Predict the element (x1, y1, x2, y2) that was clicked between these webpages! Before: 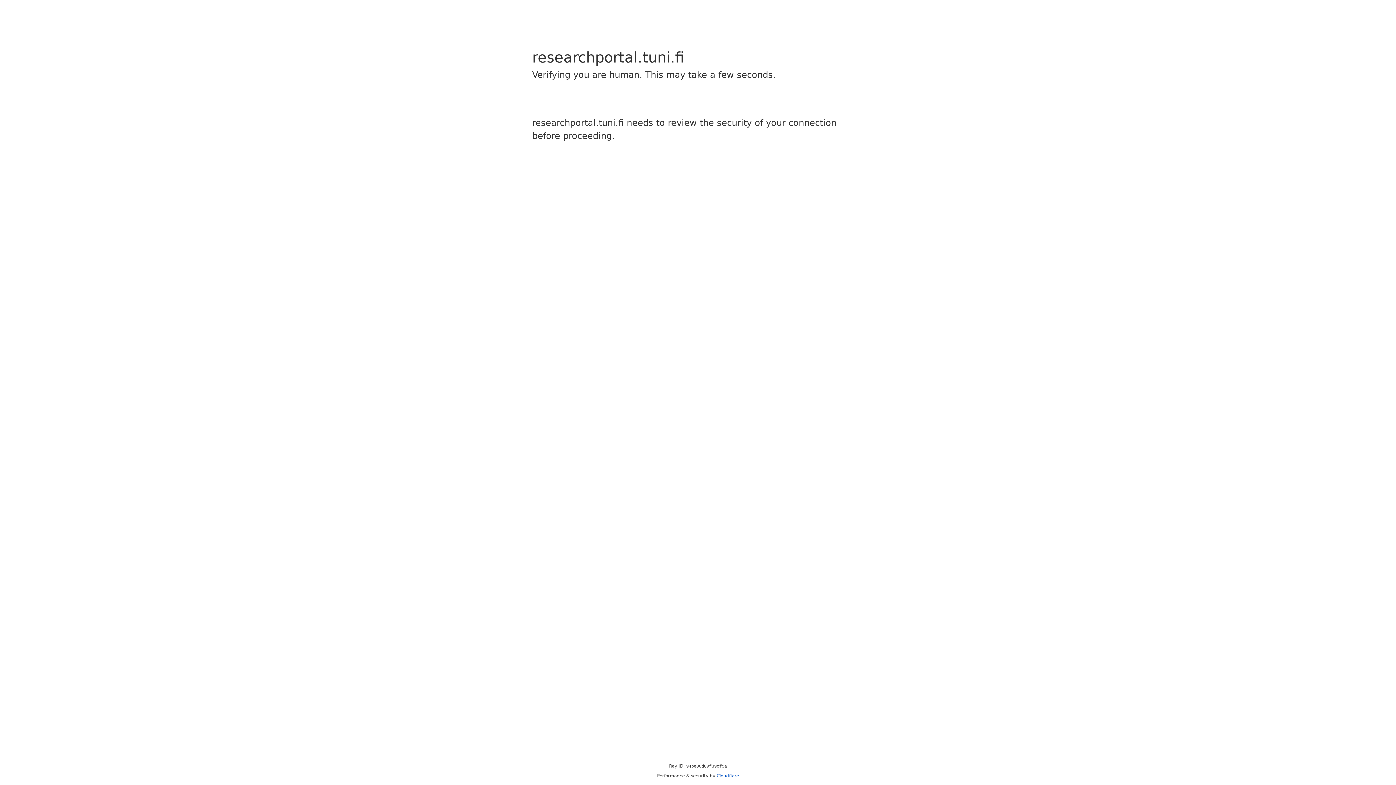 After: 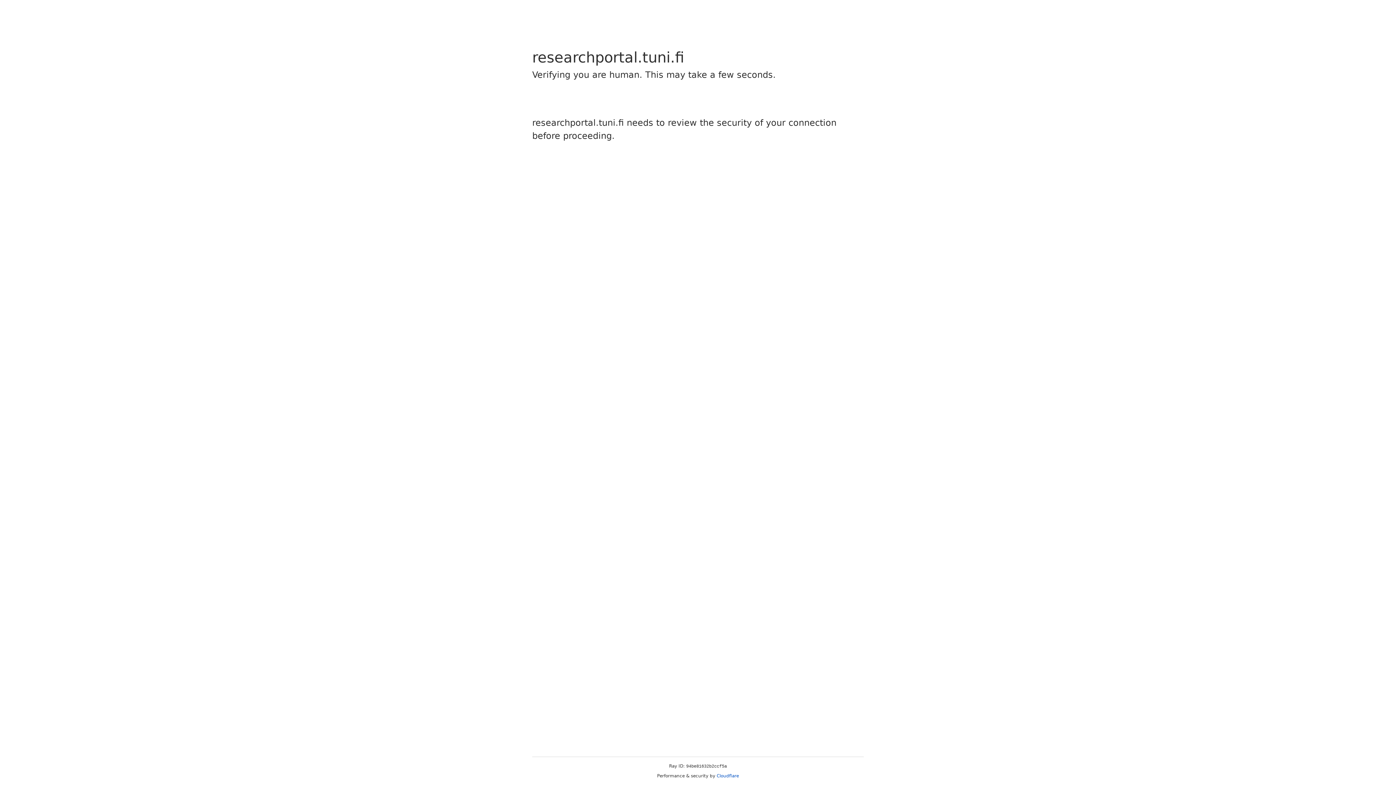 Action: label: Cloudflare bbox: (716, 773, 739, 778)